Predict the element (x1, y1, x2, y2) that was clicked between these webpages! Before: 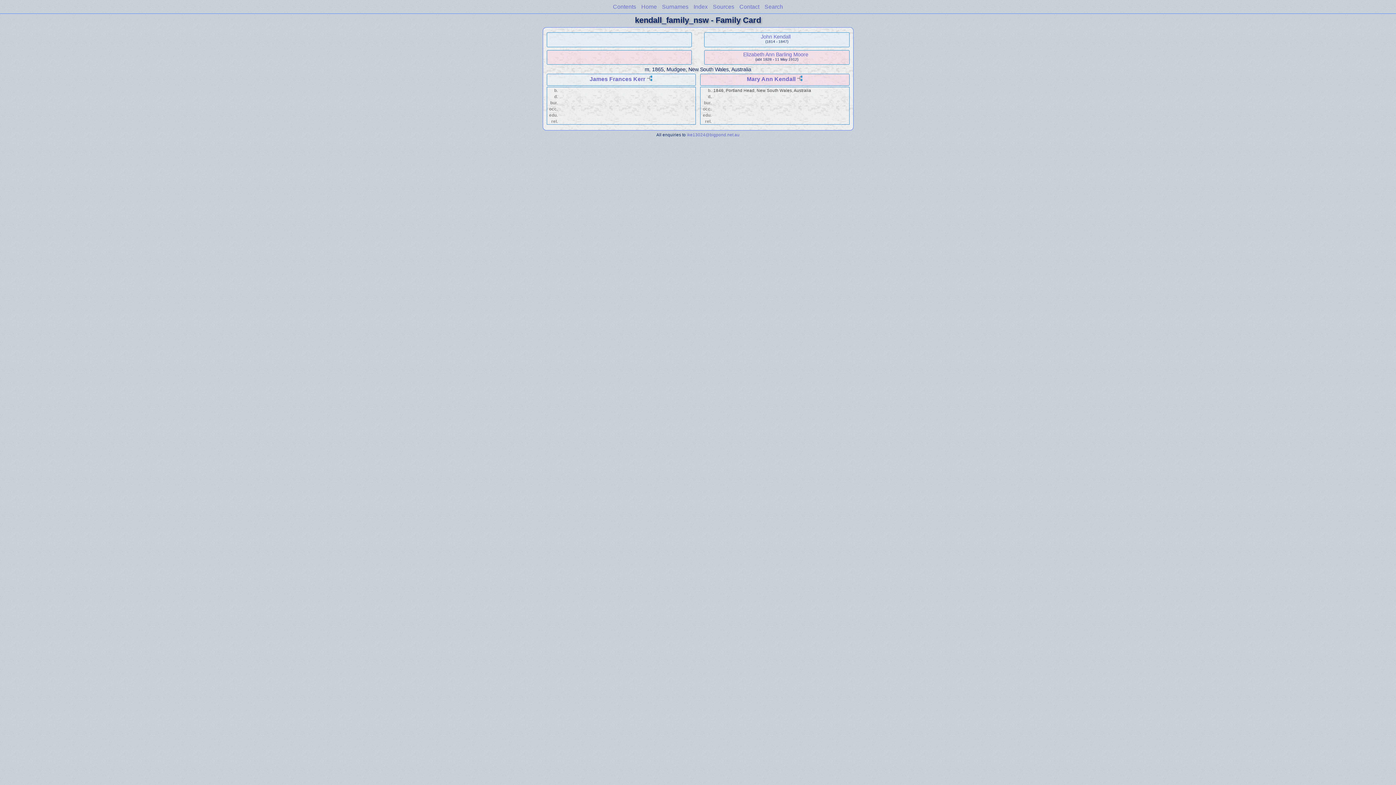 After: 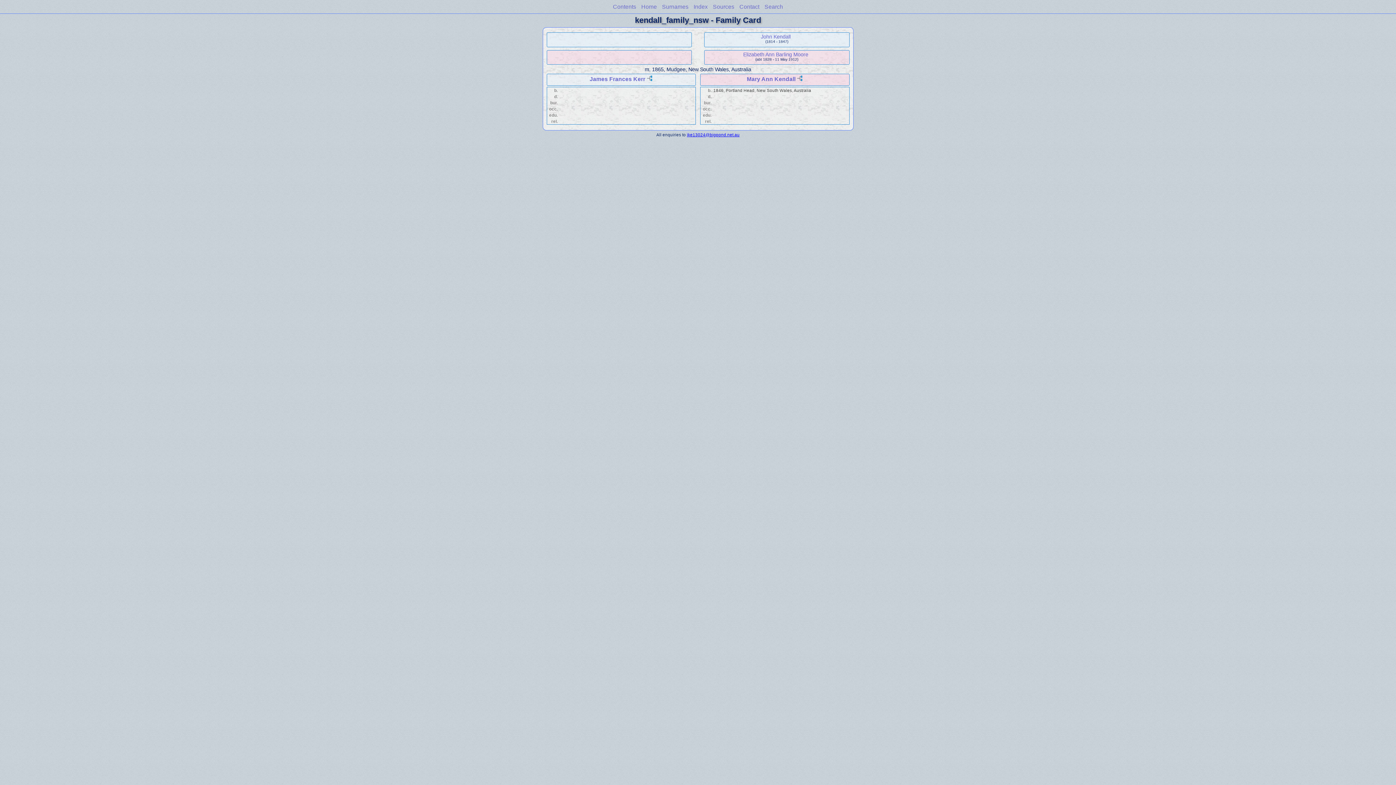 Action: bbox: (687, 132, 739, 136) label: ike13024@bigpond.net.au